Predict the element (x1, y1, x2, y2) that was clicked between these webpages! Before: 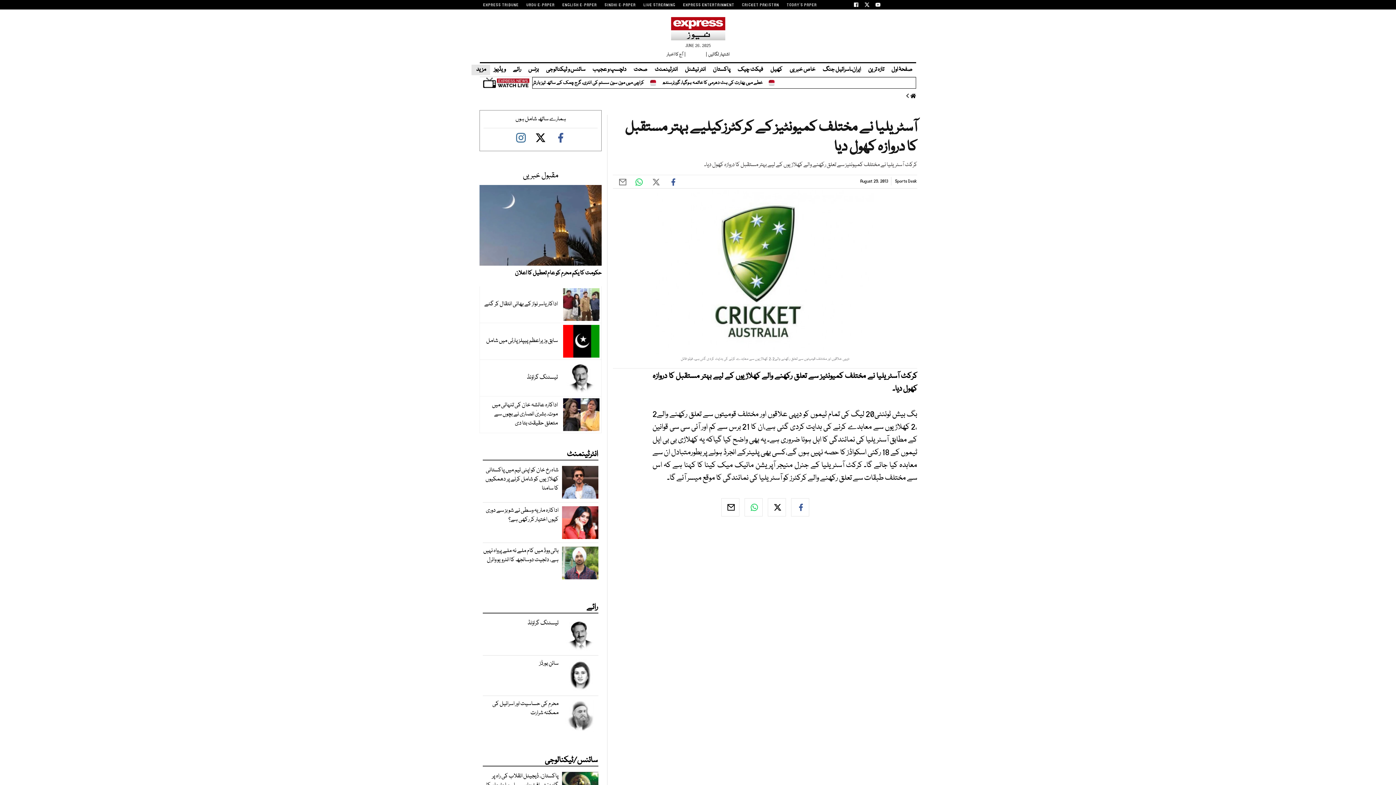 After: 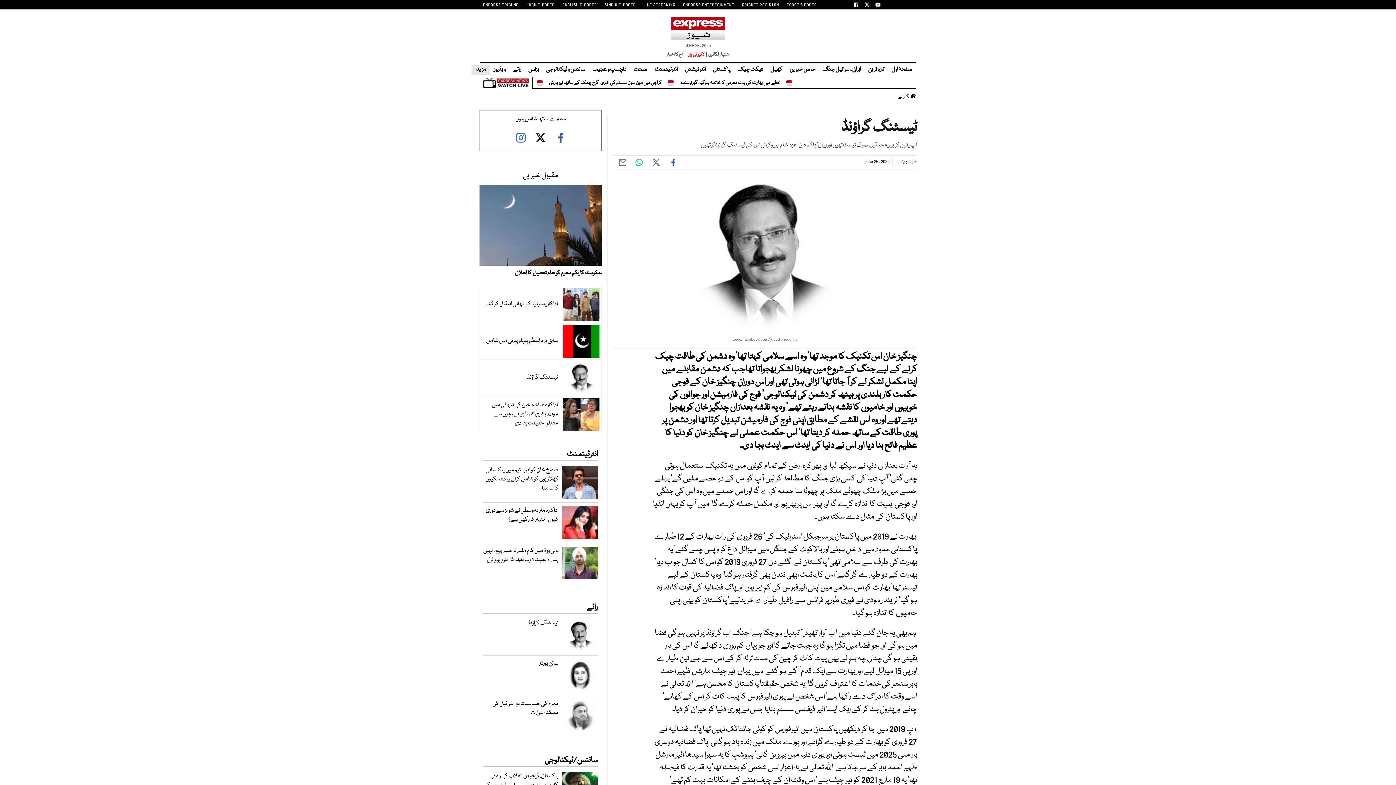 Action: label: ٹیسٹنگ گراؤنڈ bbox: (527, 373, 557, 382)